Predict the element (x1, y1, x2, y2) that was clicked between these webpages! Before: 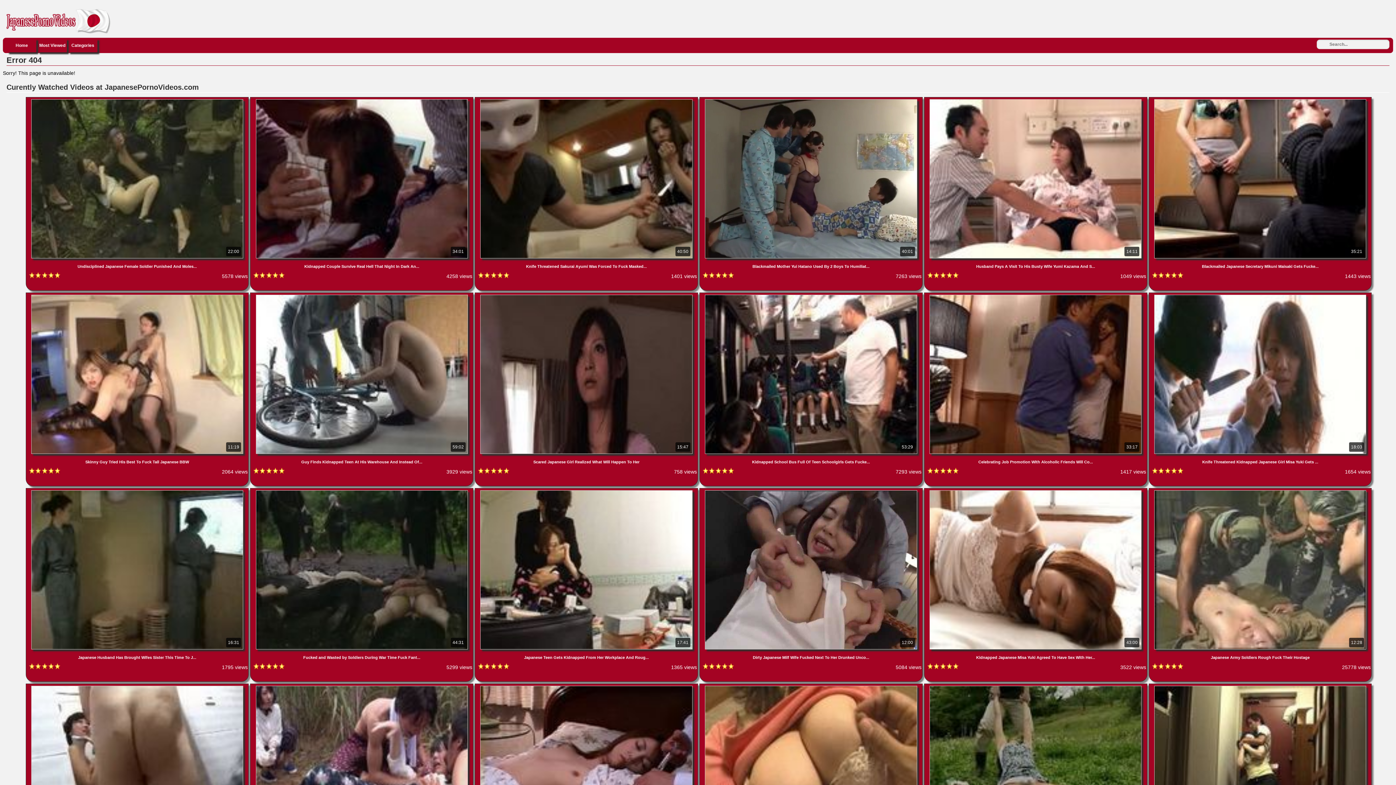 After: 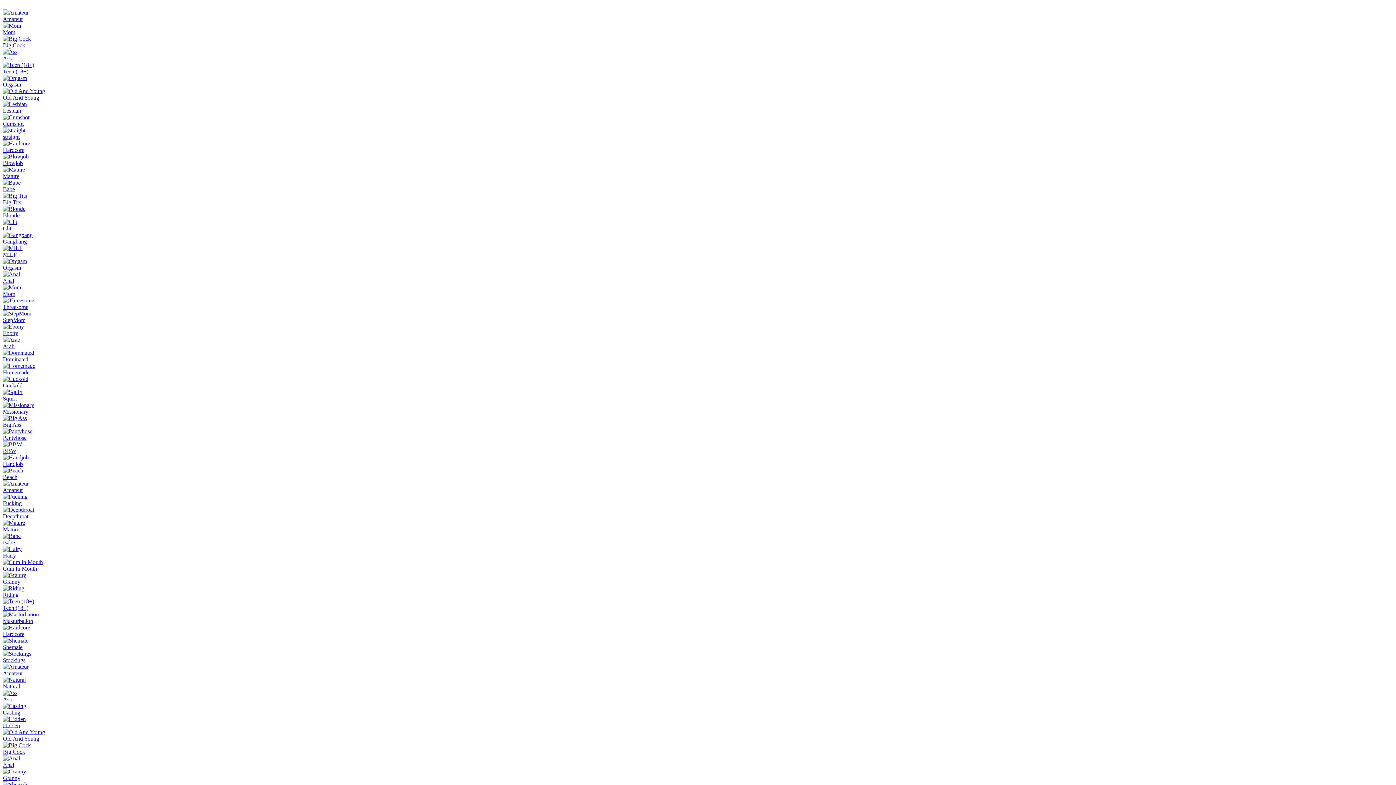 Action: label: 28:19
Teen Attacked On her Doorway Gets Chloroformed and Fucke...

6072 views

  bbox: (1148, 684, 1372, 690)